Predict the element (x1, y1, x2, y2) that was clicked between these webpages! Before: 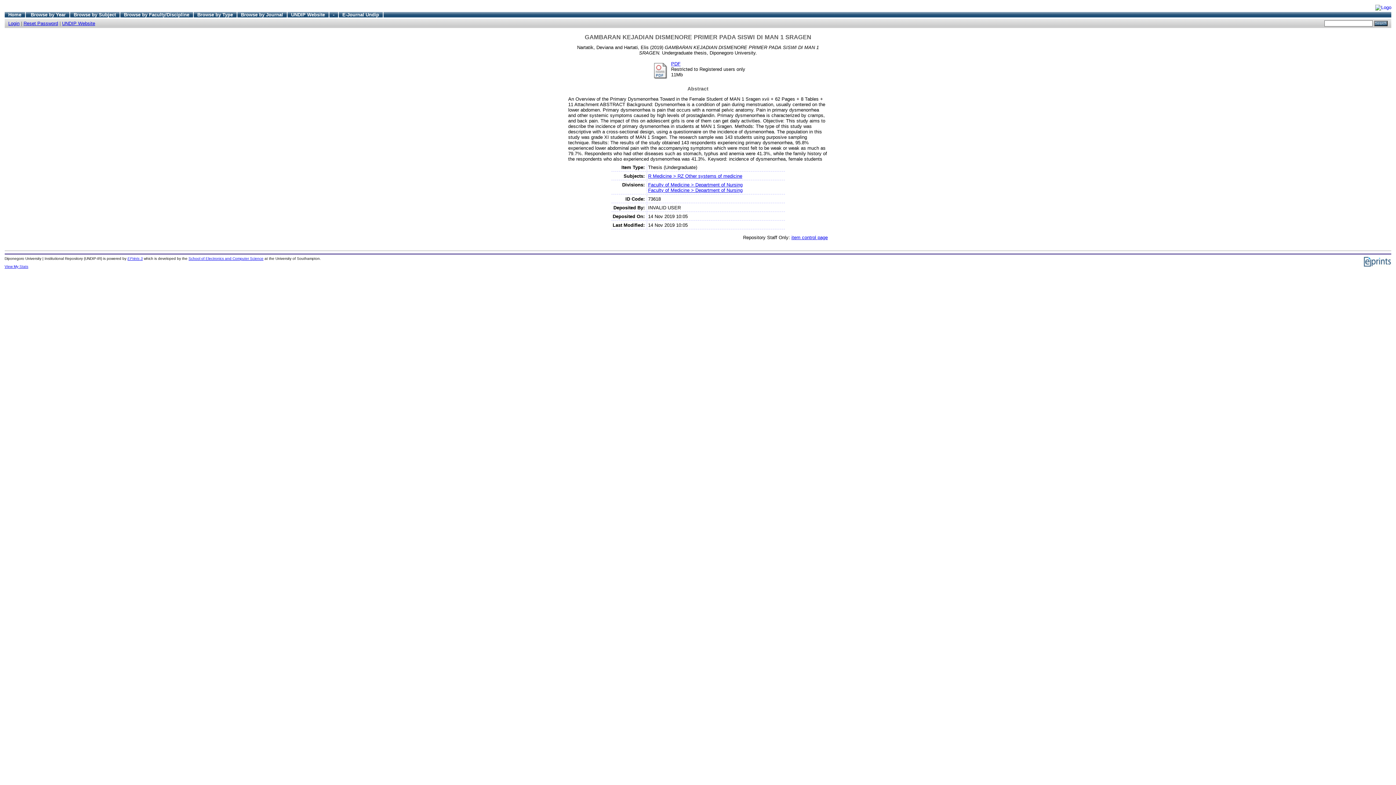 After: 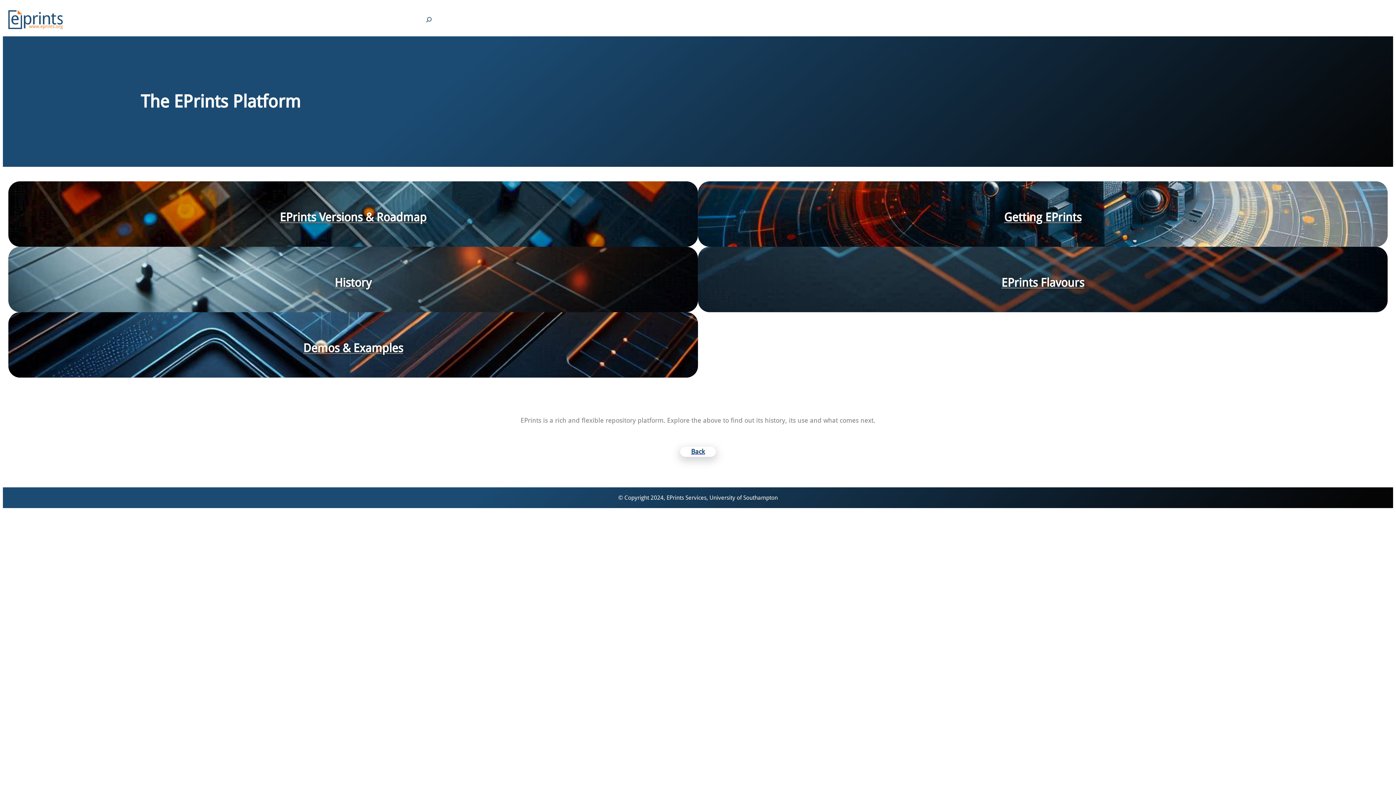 Action: bbox: (127, 256, 142, 260) label: EPrints 3